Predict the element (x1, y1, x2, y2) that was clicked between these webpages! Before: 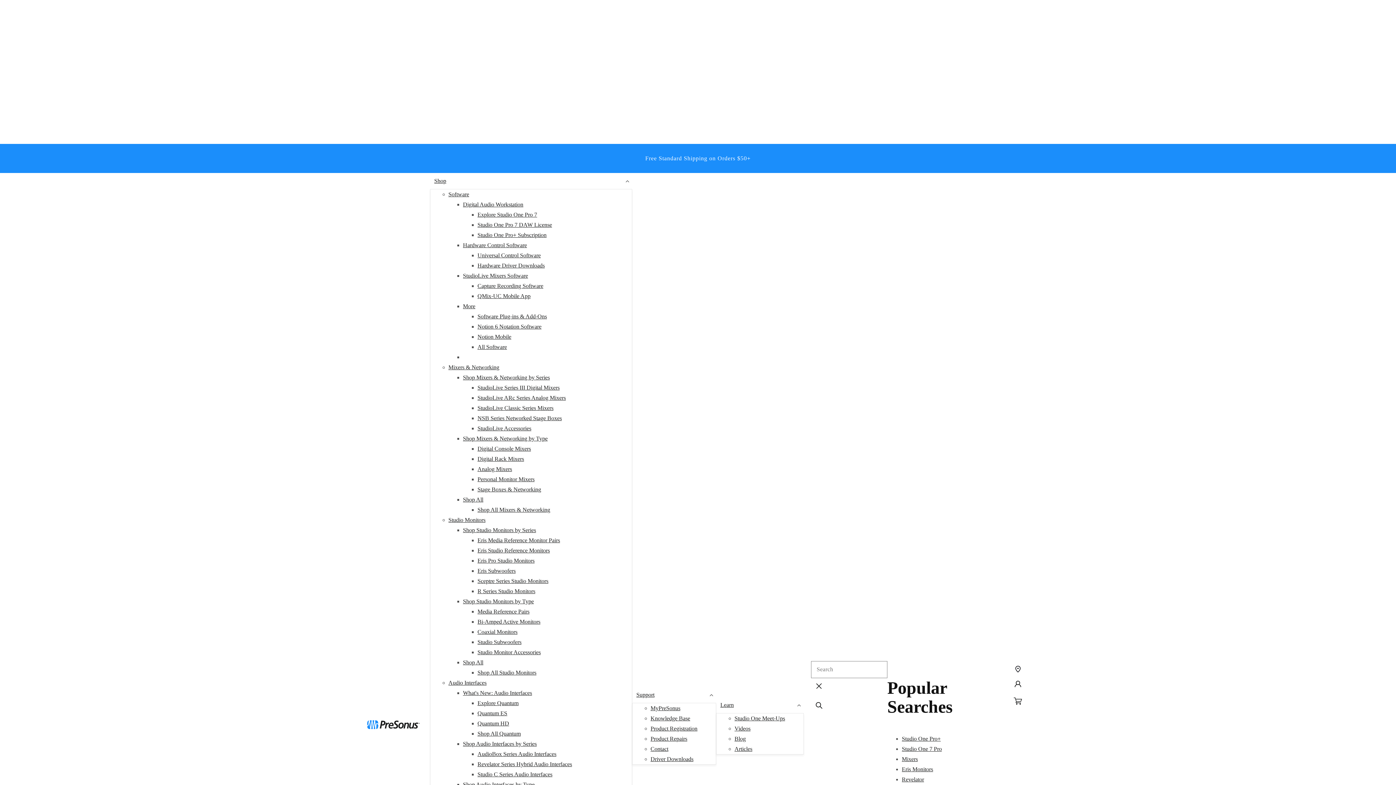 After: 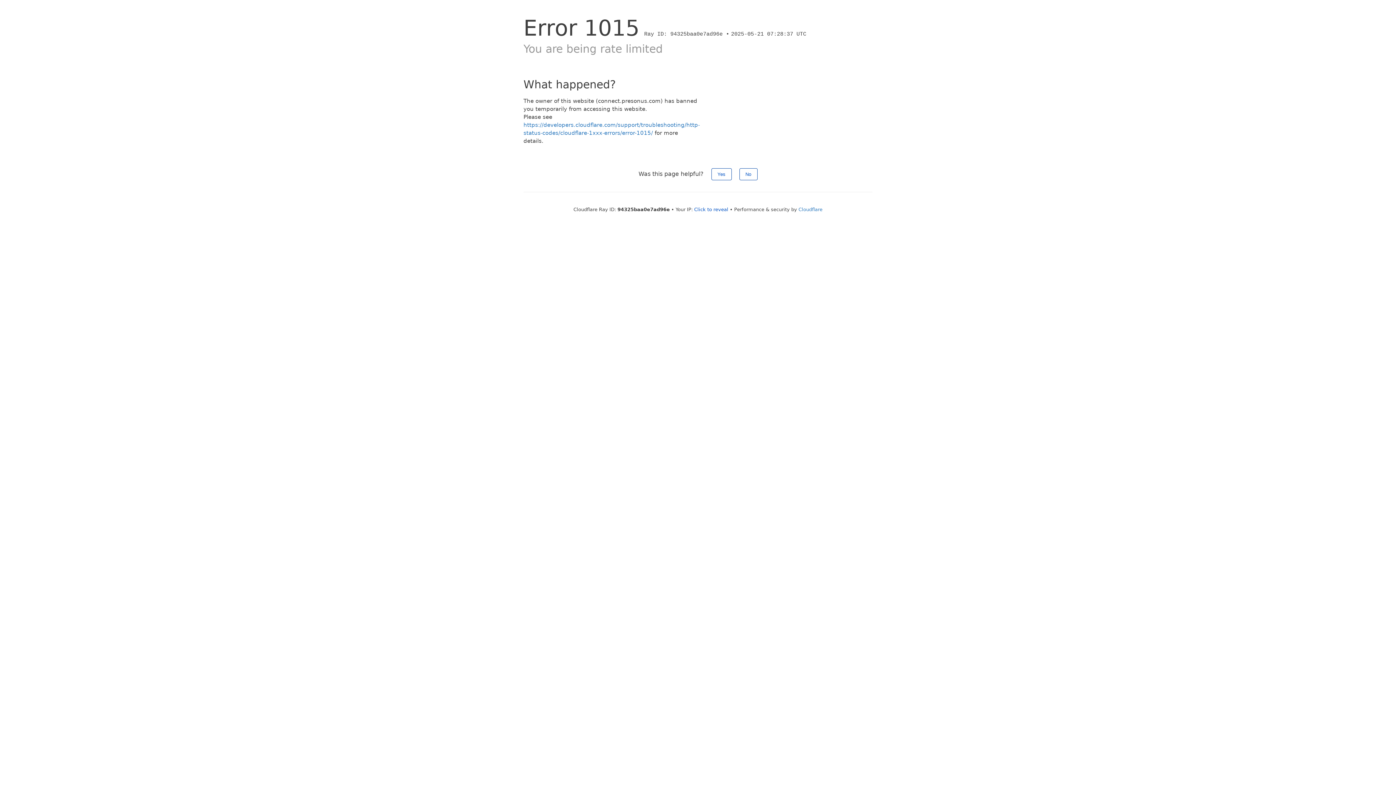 Action: bbox: (1010, 677, 1026, 693) label: Log in